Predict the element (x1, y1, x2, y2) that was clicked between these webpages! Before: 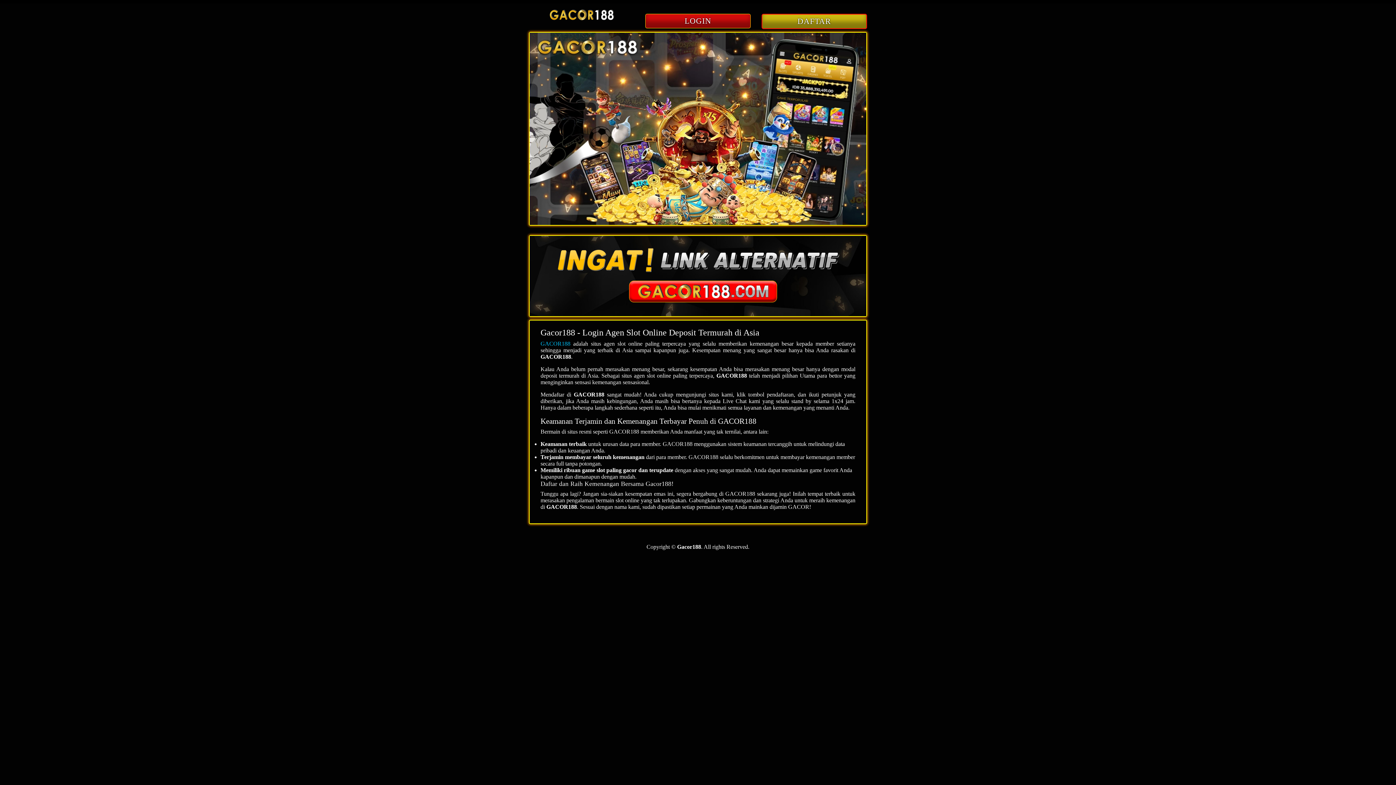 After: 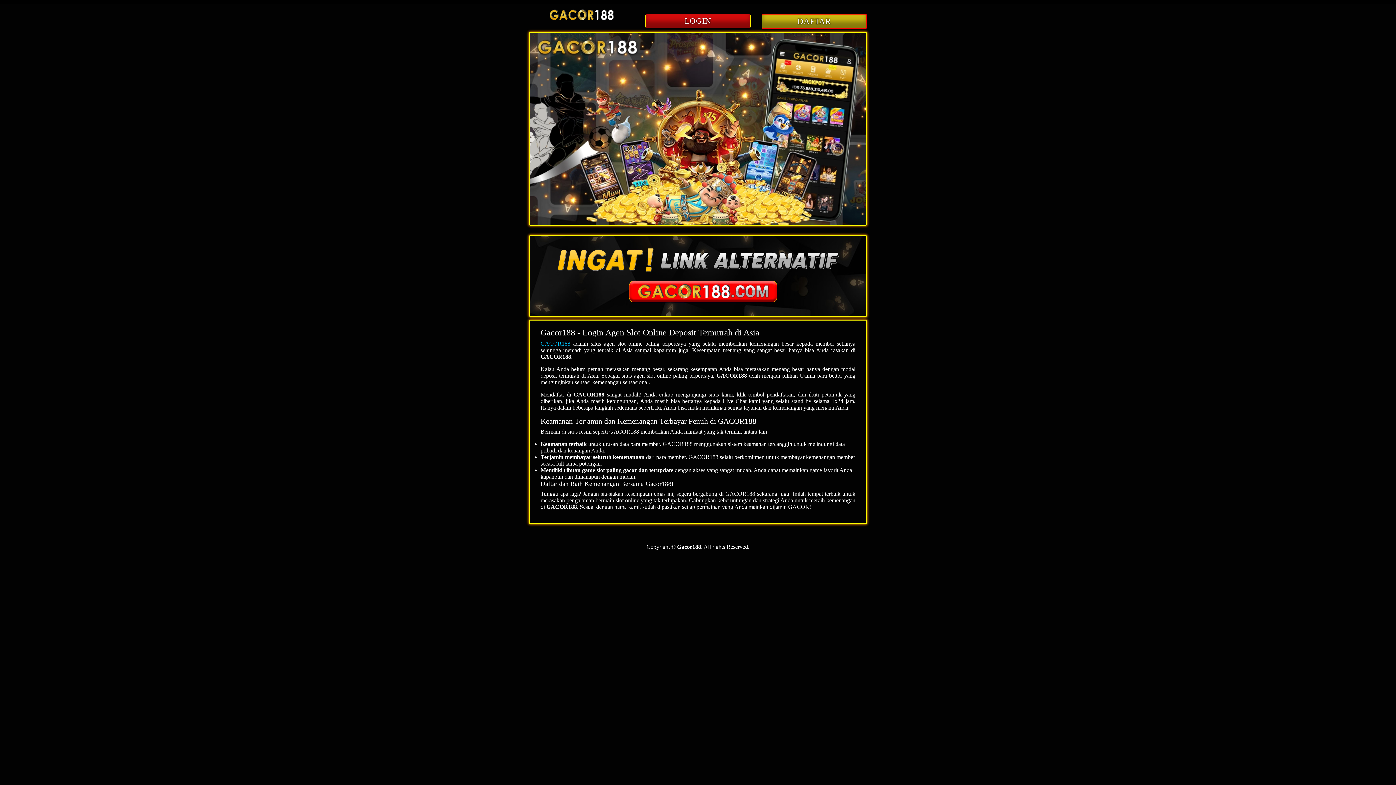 Action: bbox: (547, 16, 615, 22)